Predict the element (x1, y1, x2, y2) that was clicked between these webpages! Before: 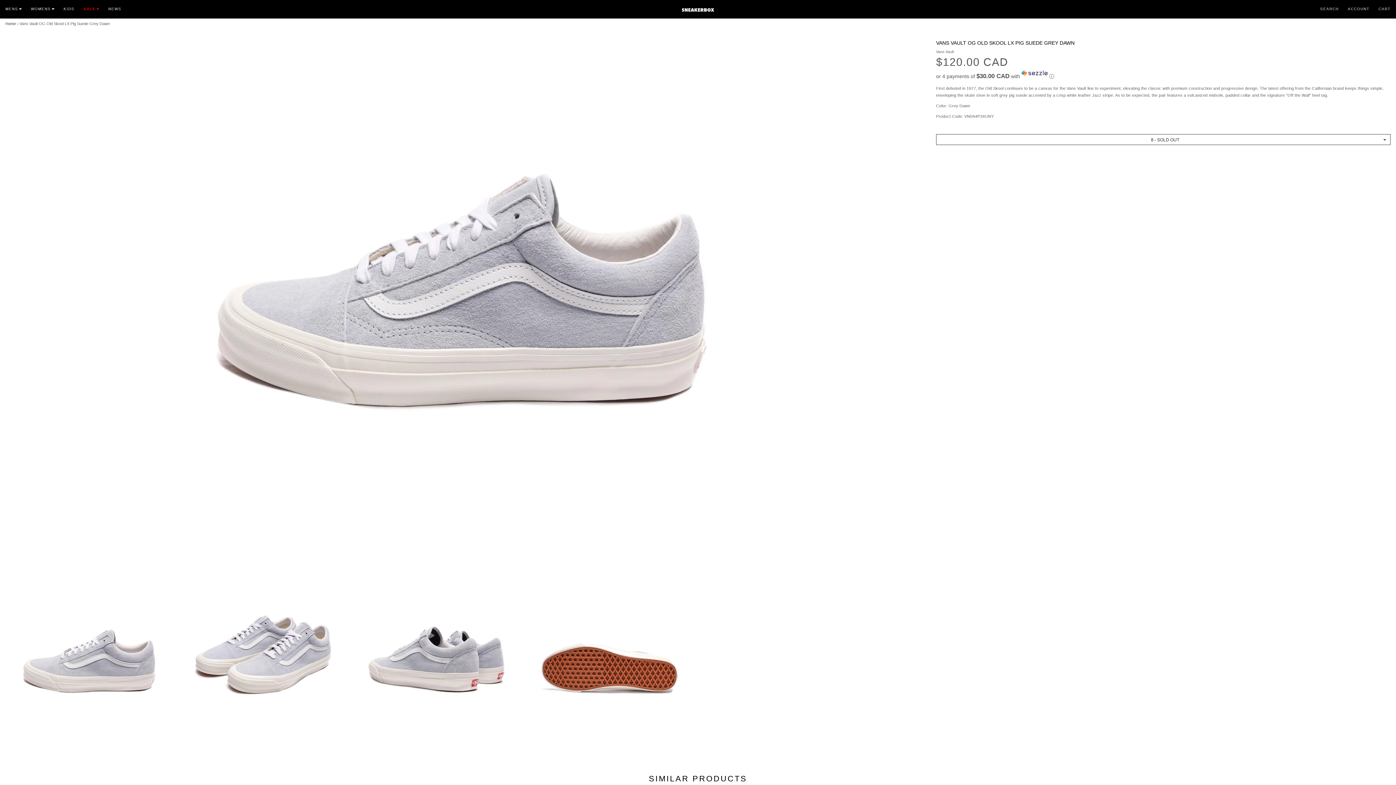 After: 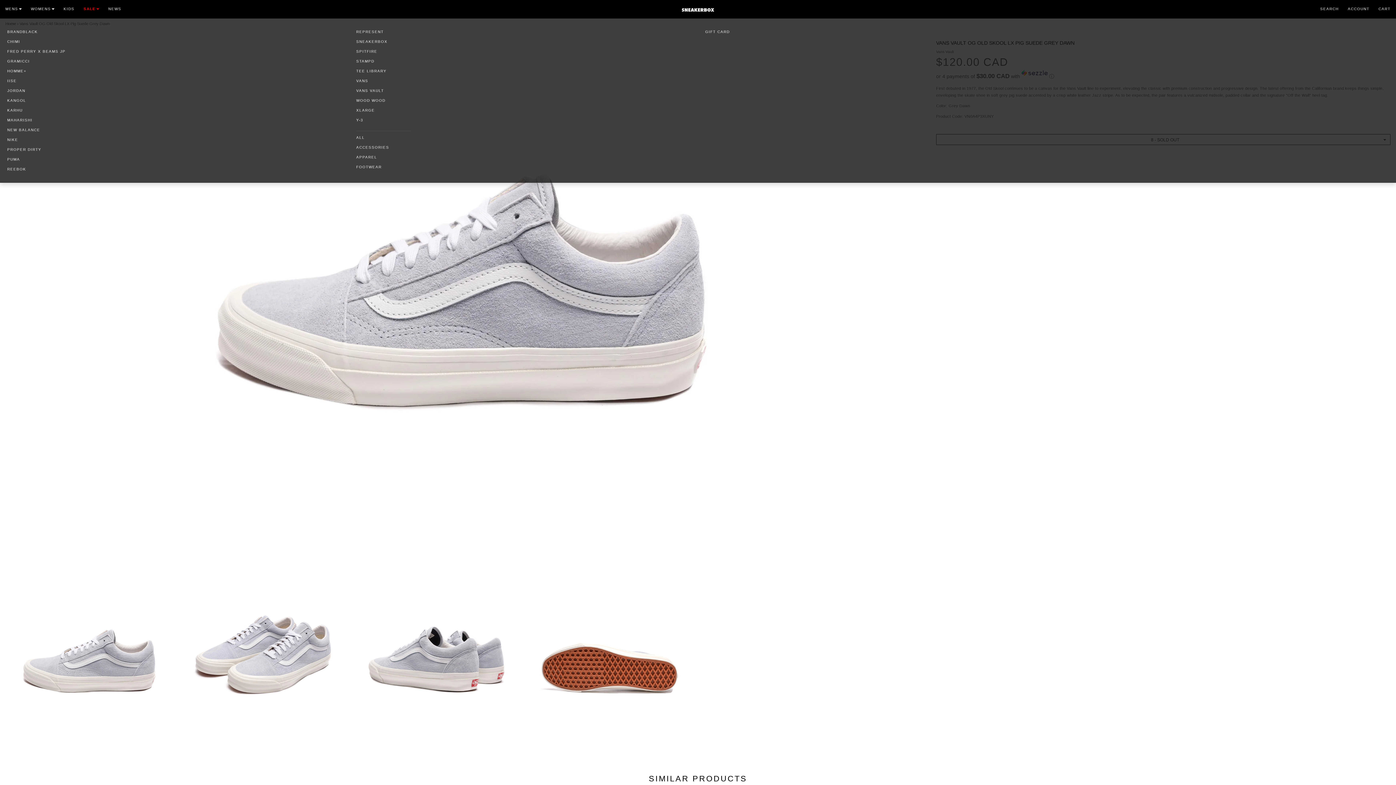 Action: label: MENS bbox: (5, 0, 30, 14)